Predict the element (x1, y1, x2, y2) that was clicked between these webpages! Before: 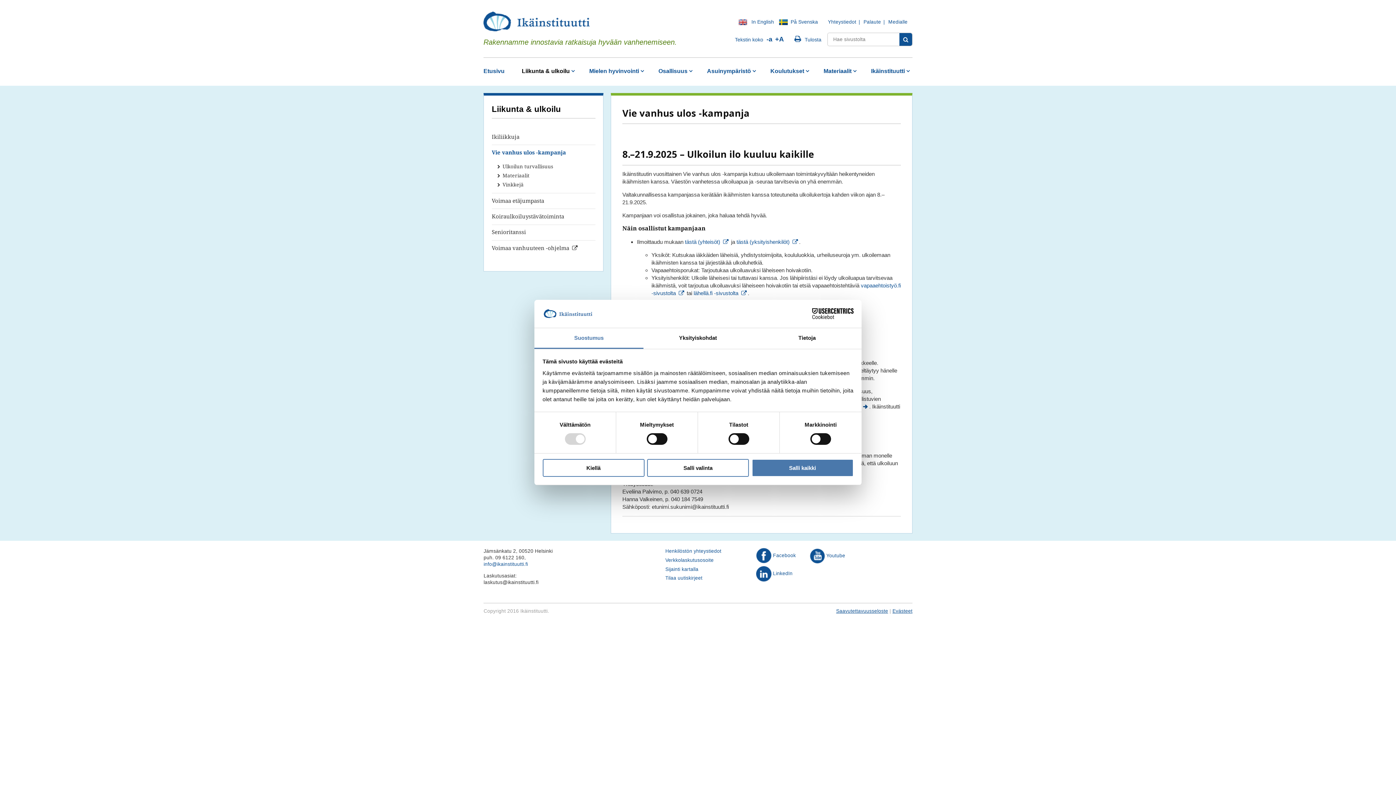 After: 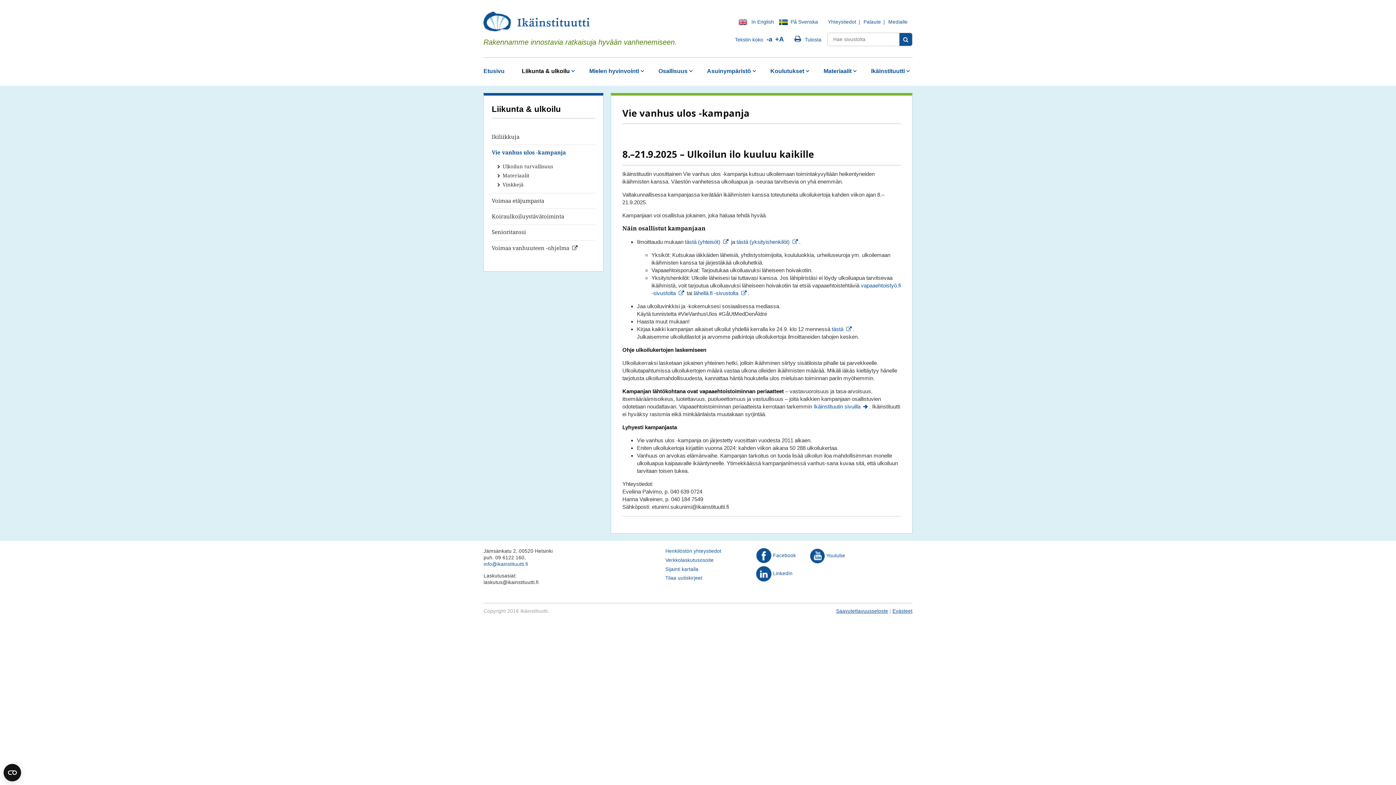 Action: bbox: (542, 459, 644, 476) label: Kiellä